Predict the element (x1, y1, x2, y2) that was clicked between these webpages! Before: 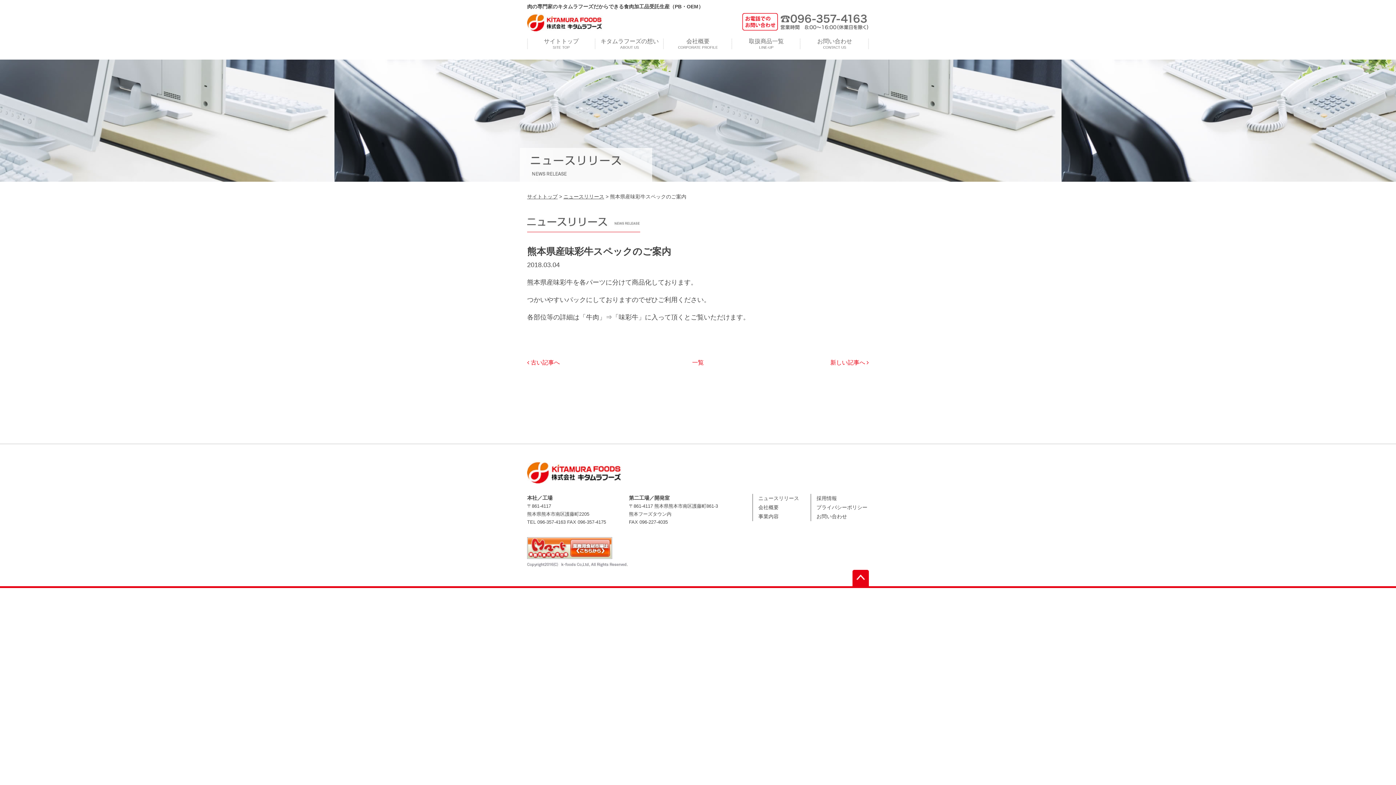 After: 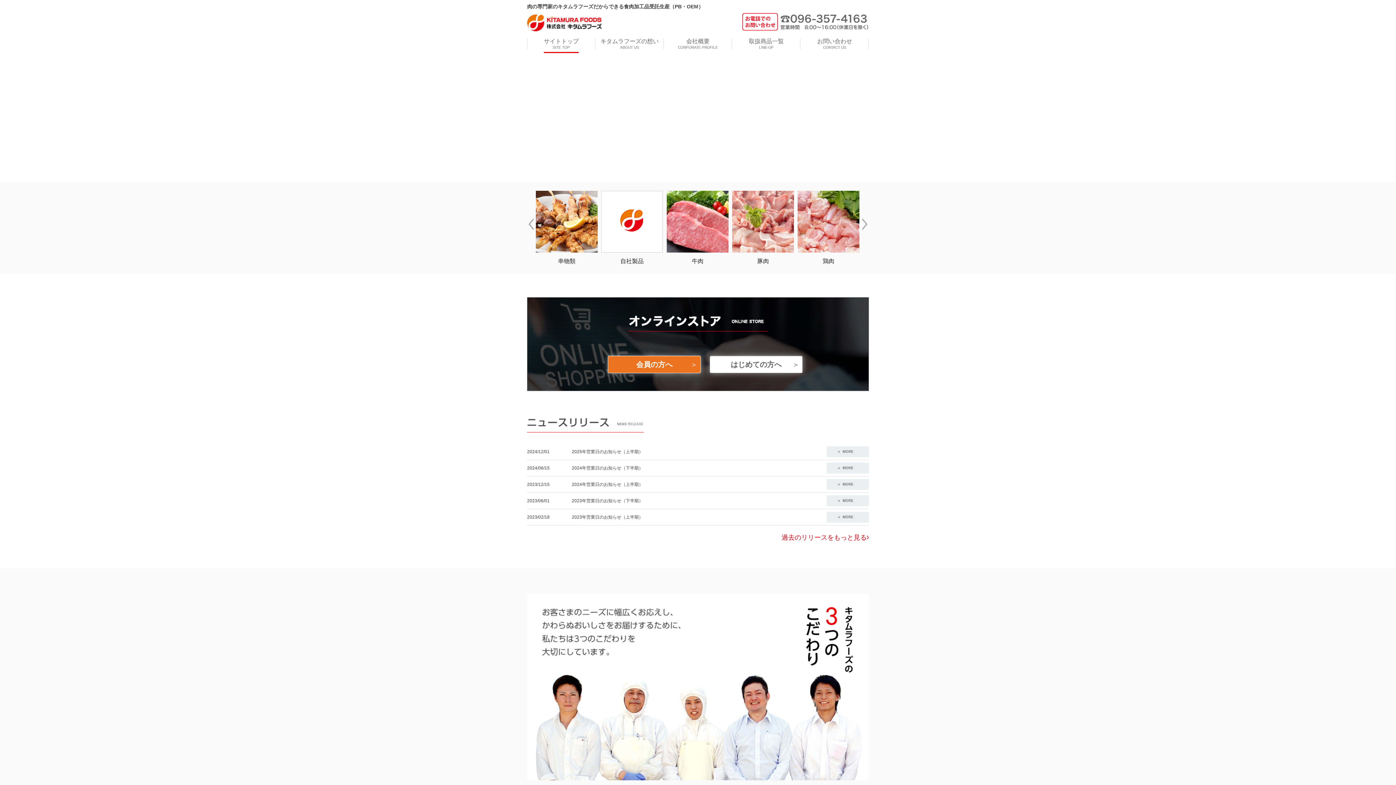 Action: label: サイトトップ
SITE TOP bbox: (527, 38, 595, 53)